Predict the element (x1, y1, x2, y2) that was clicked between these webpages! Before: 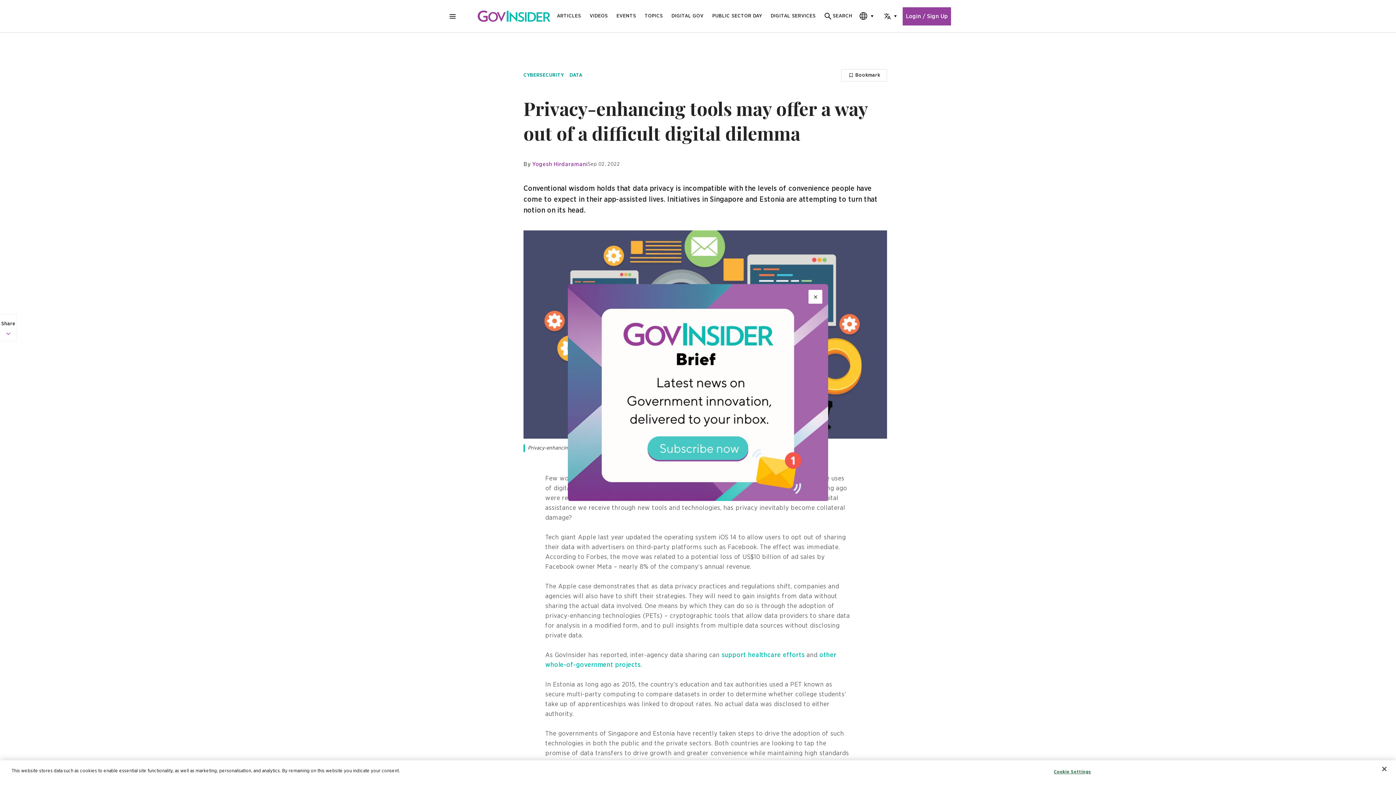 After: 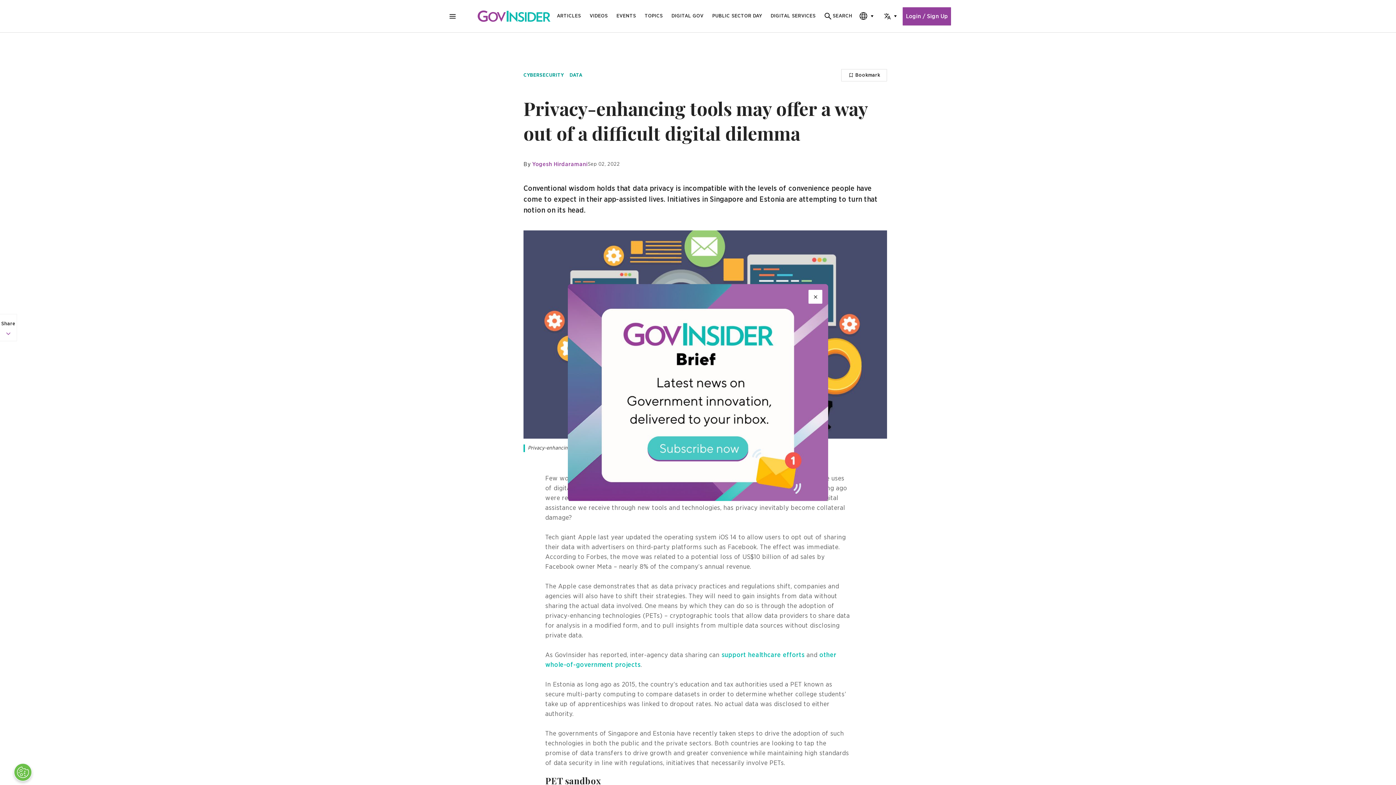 Action: bbox: (568, 284, 828, 501)